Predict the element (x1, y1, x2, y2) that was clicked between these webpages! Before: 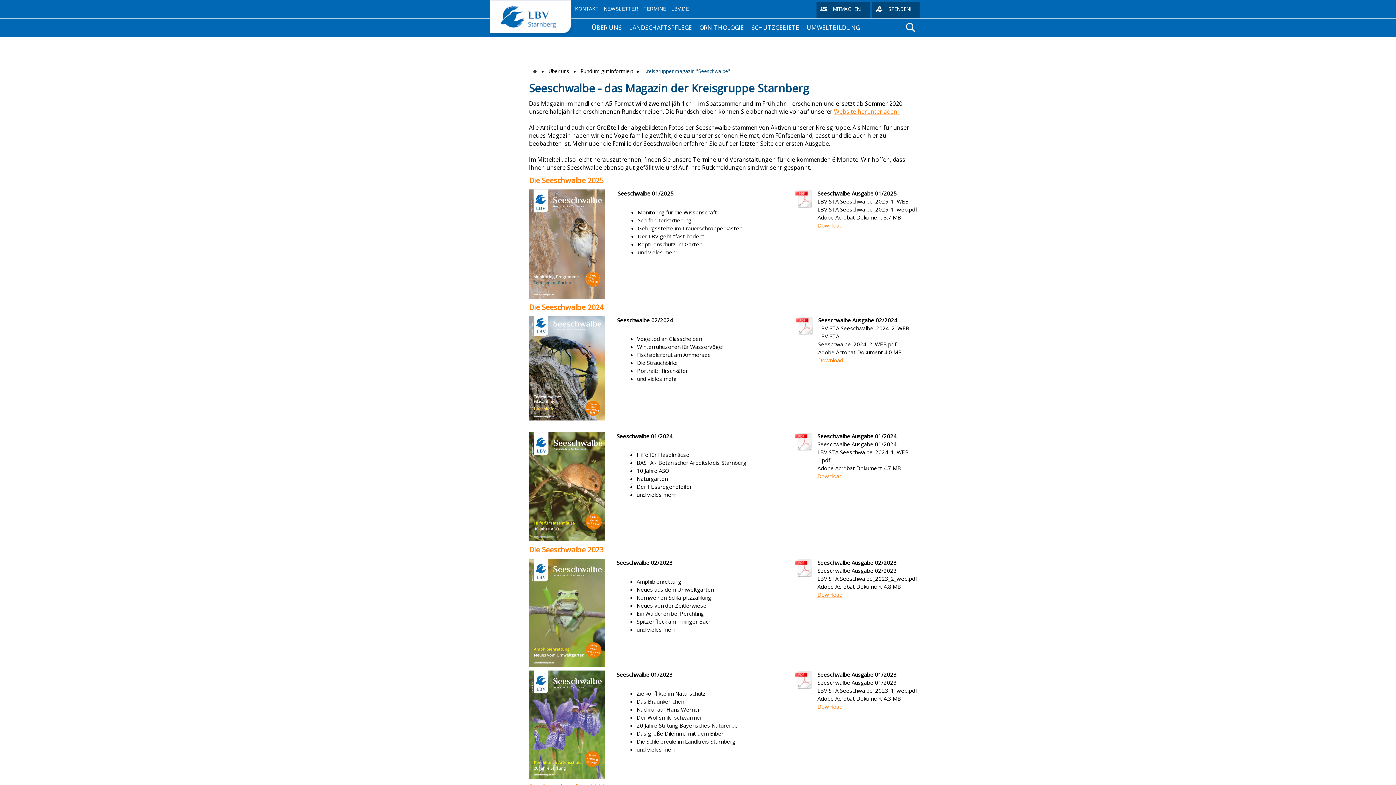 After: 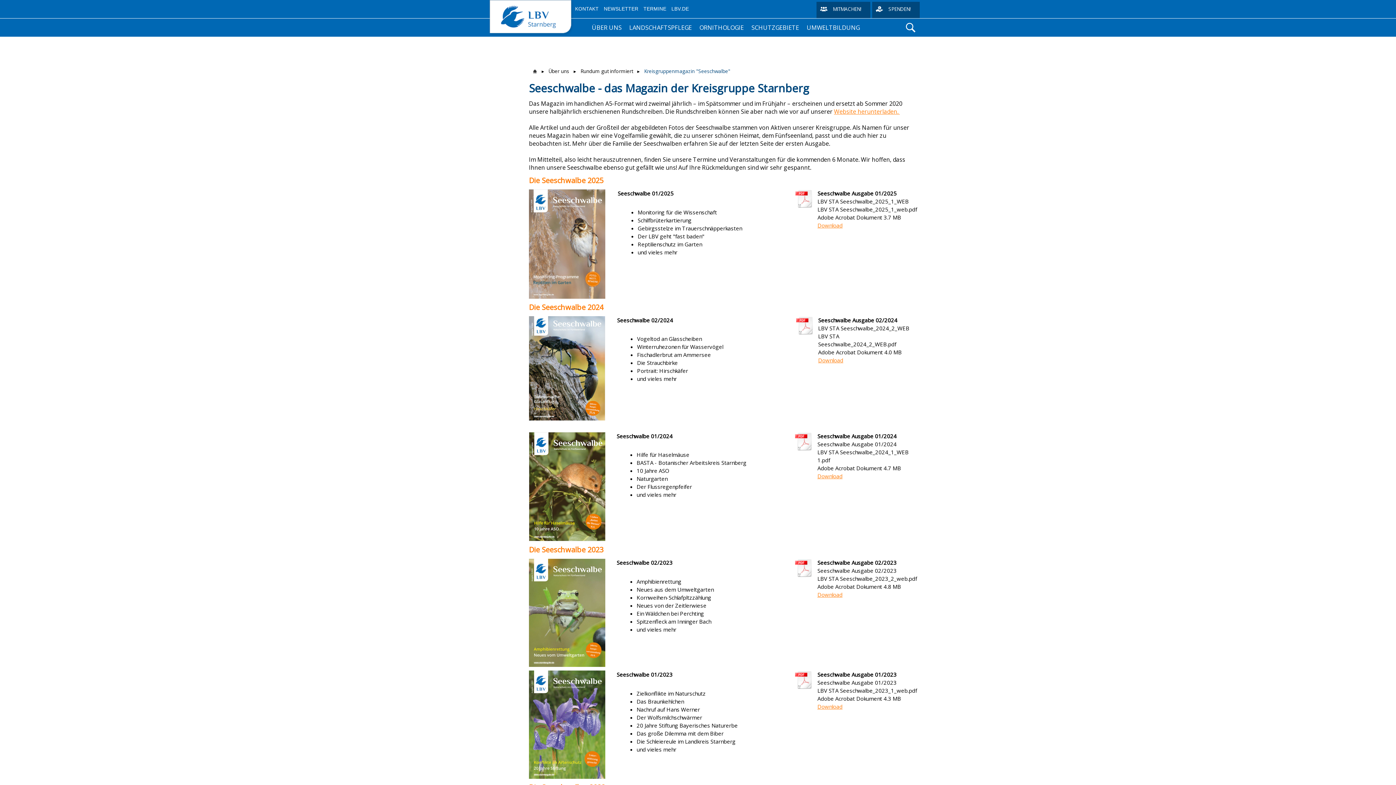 Action: bbox: (795, 558, 814, 577)